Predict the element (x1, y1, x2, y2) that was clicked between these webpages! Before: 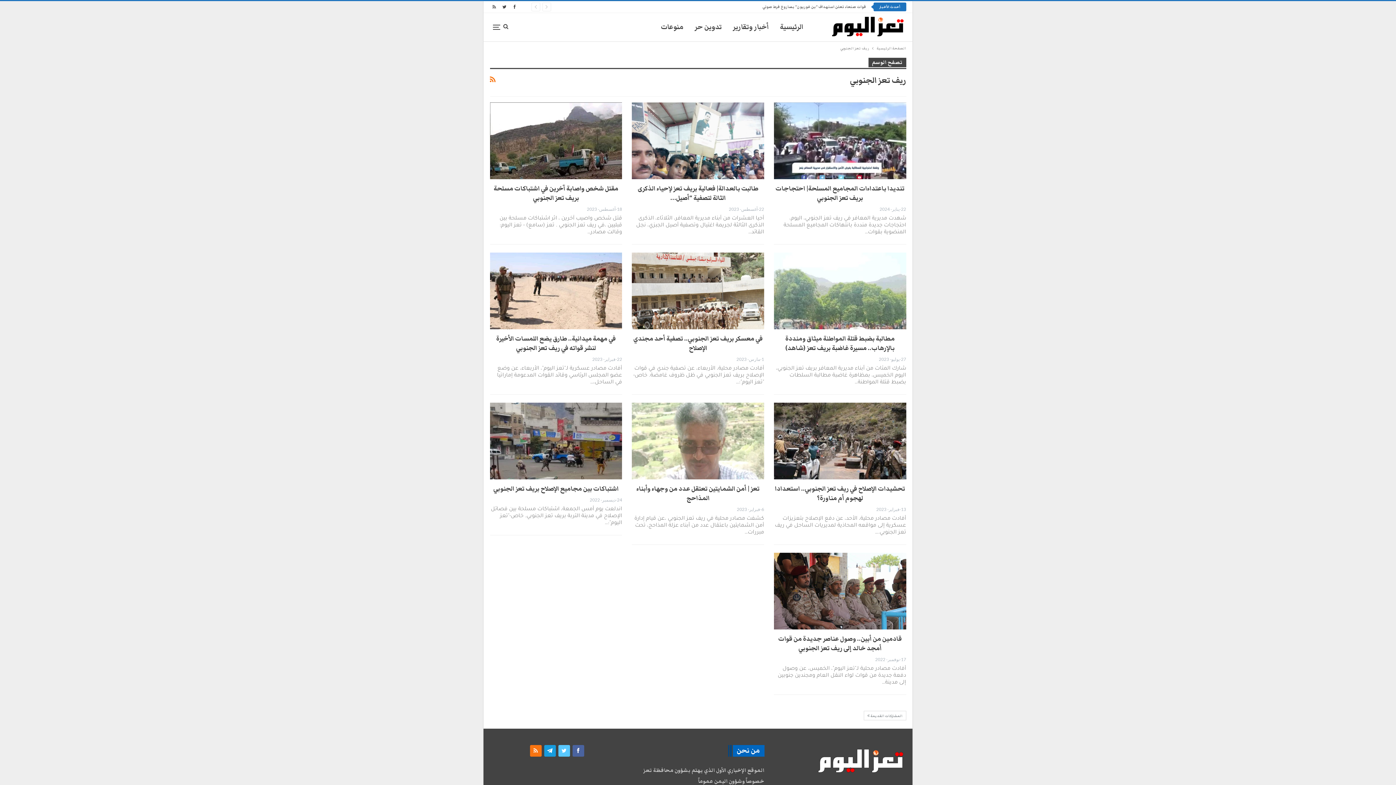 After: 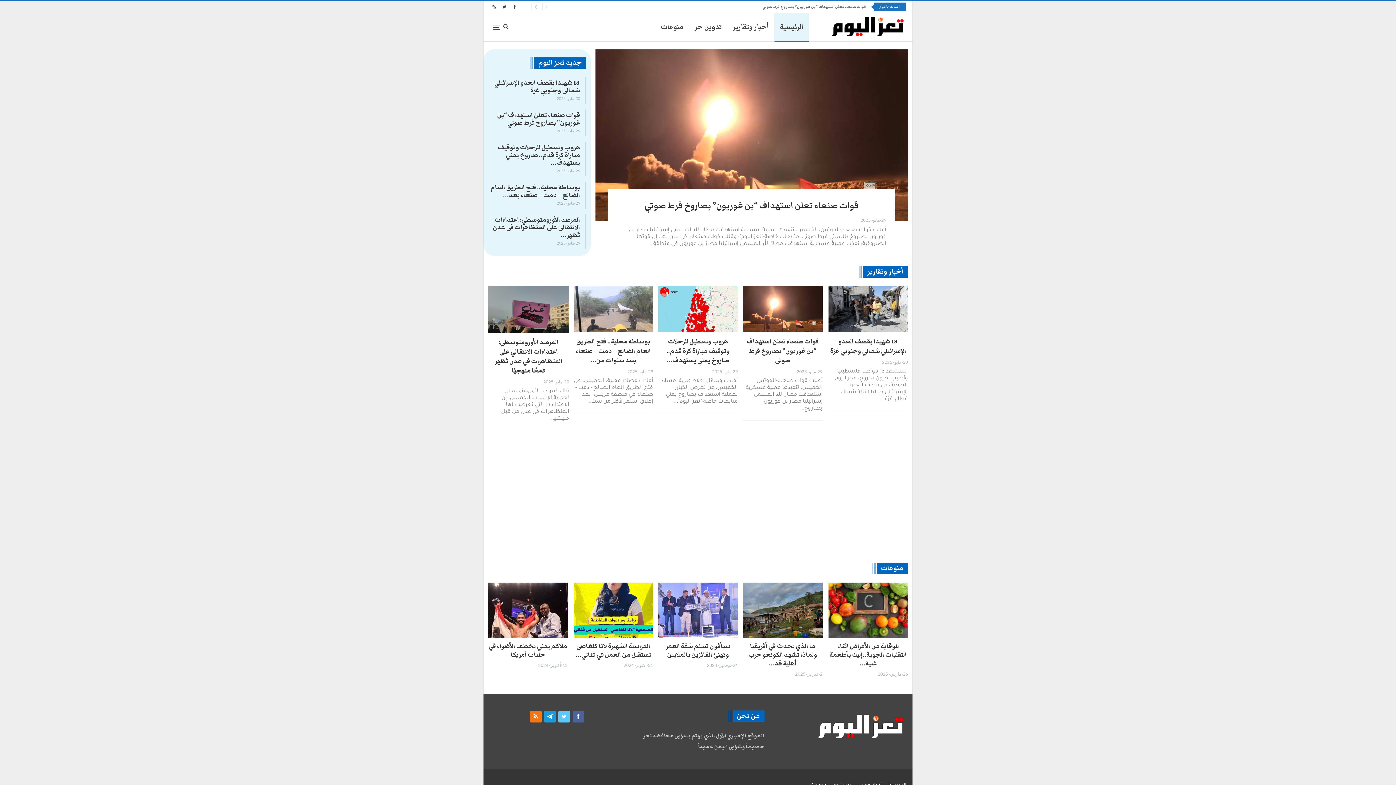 Action: bbox: (809, 13, 906, 40)